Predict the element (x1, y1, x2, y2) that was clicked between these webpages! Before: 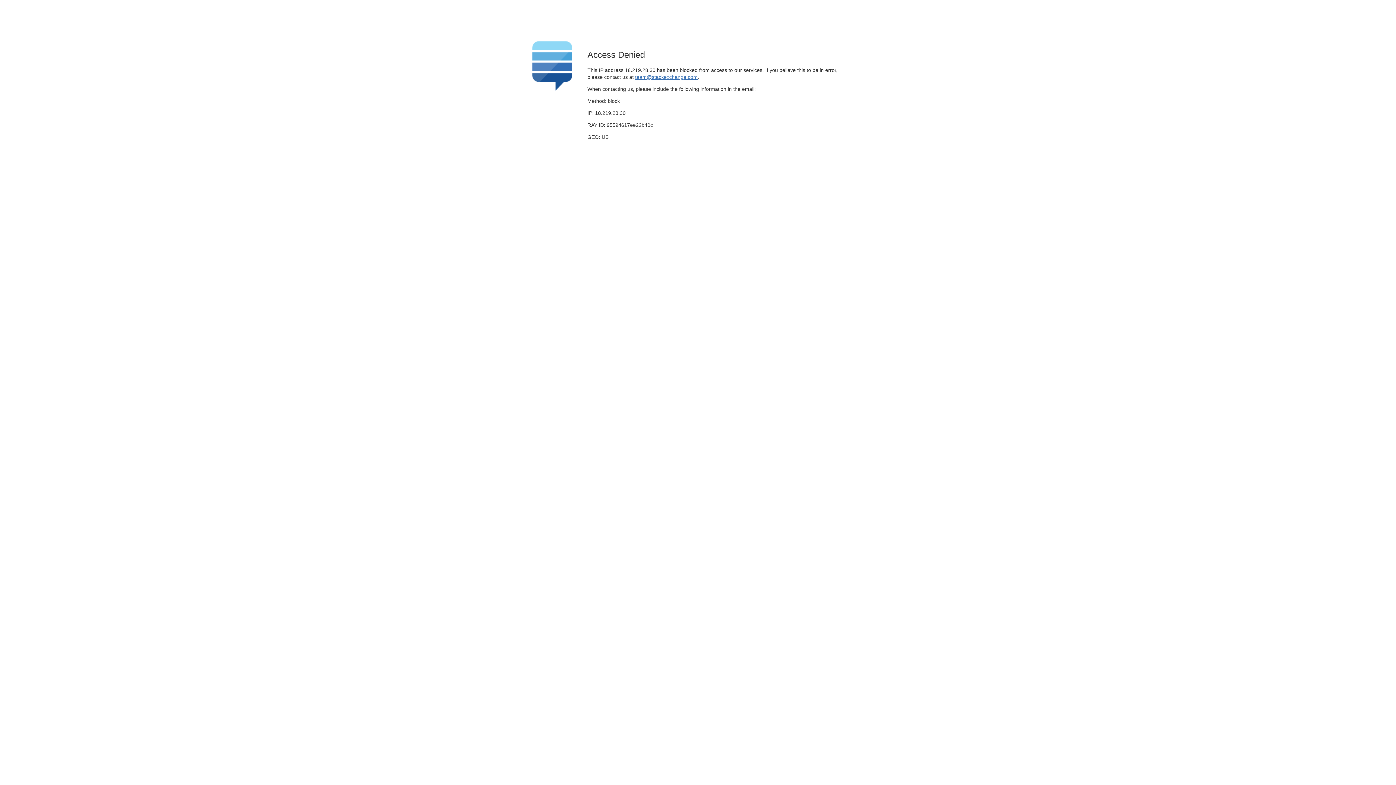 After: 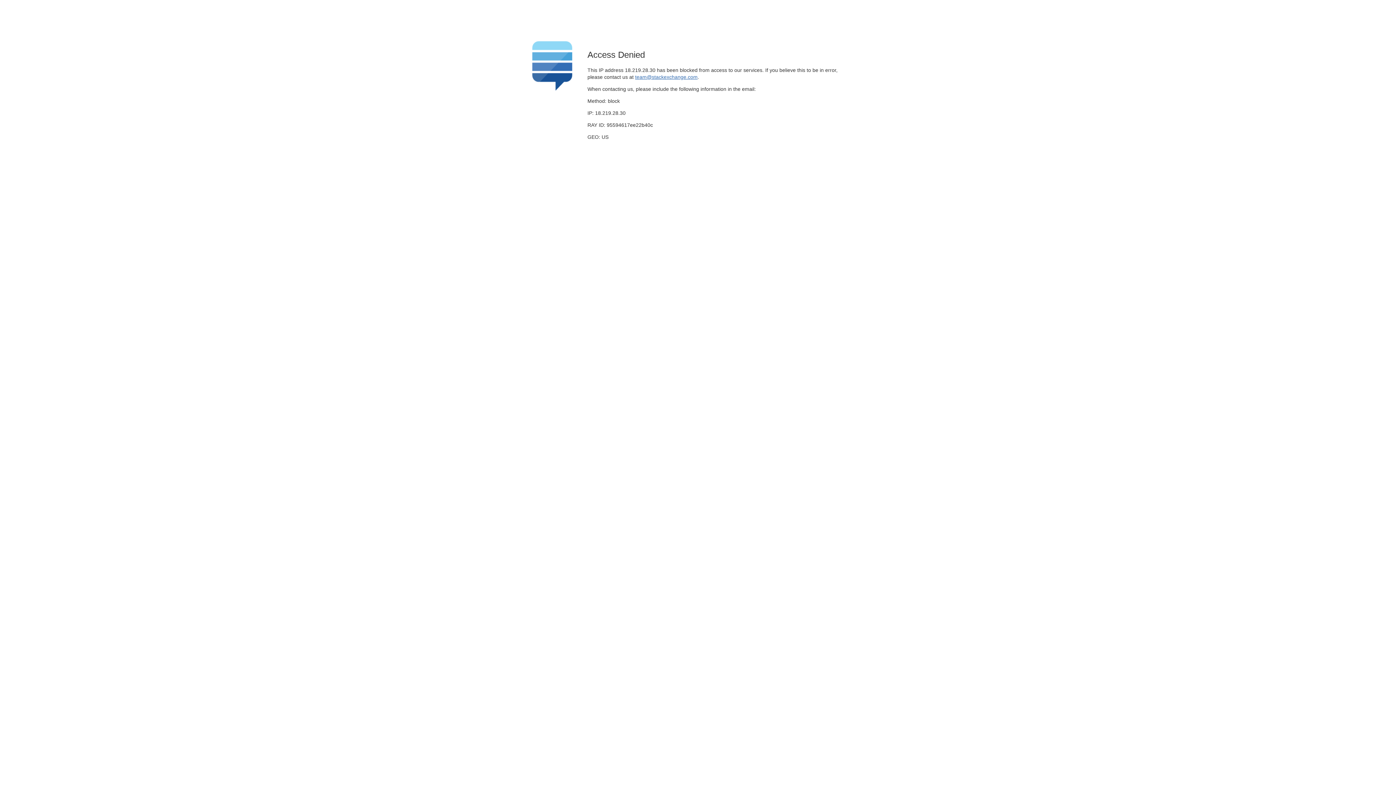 Action: bbox: (635, 74, 697, 79) label: team@stackexchange.com